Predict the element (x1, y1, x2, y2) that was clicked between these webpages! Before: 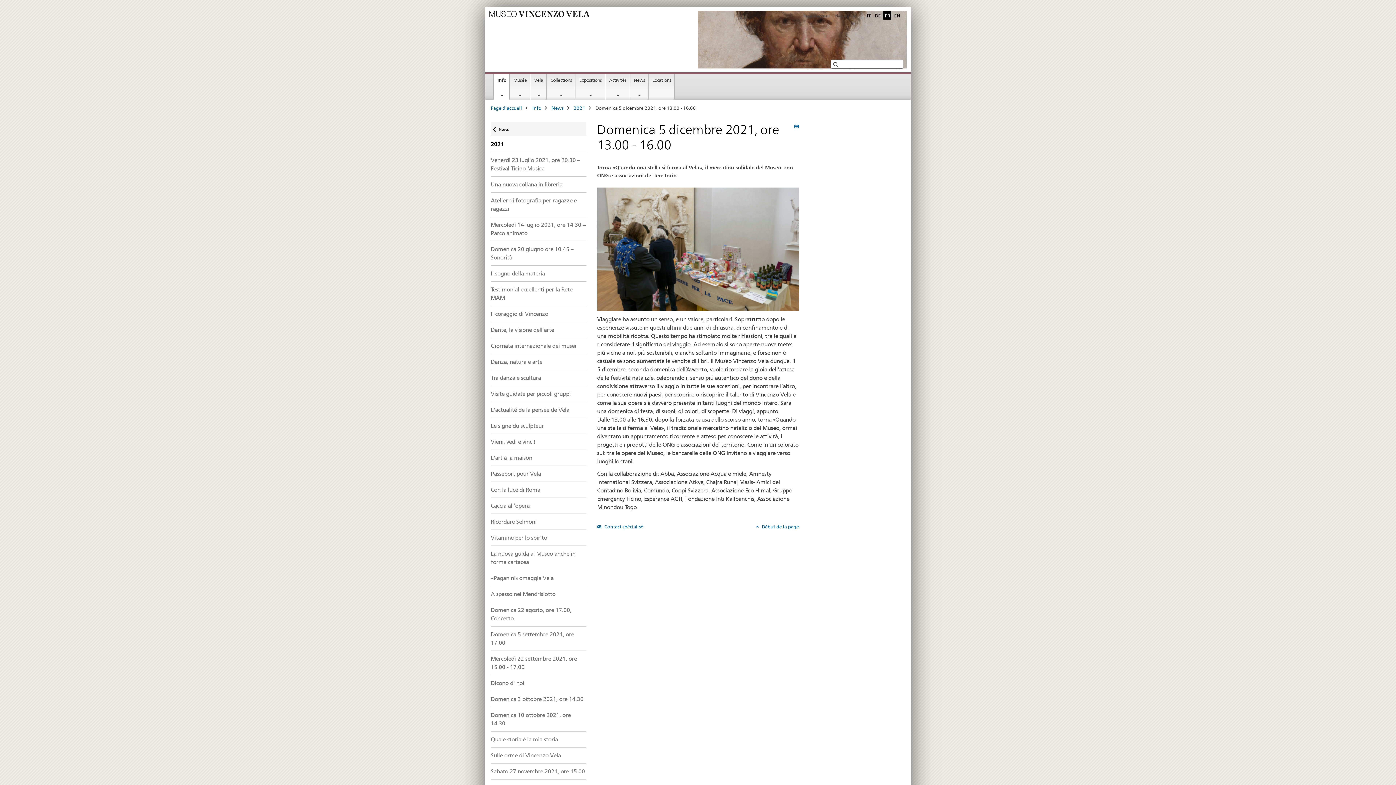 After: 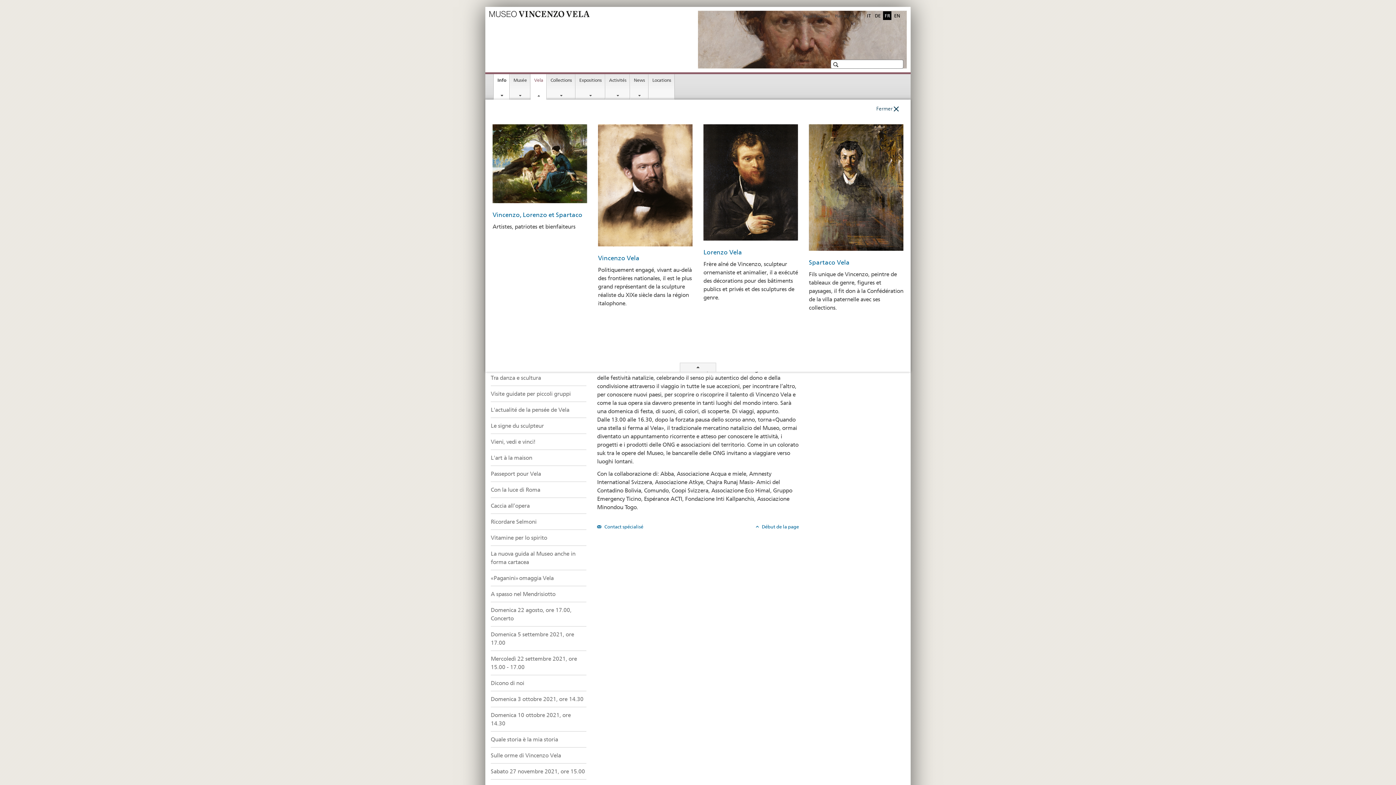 Action: label: Vela bbox: (531, 74, 546, 99)